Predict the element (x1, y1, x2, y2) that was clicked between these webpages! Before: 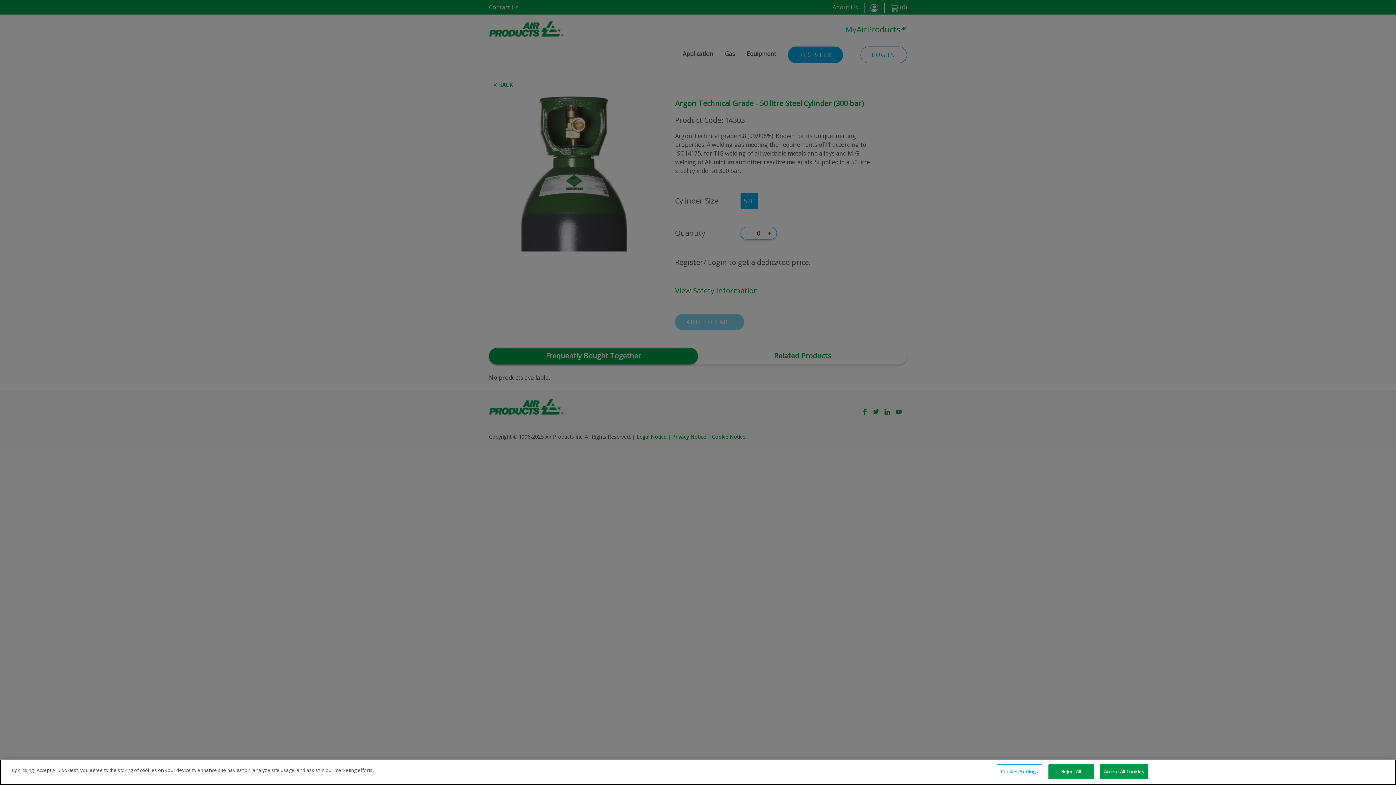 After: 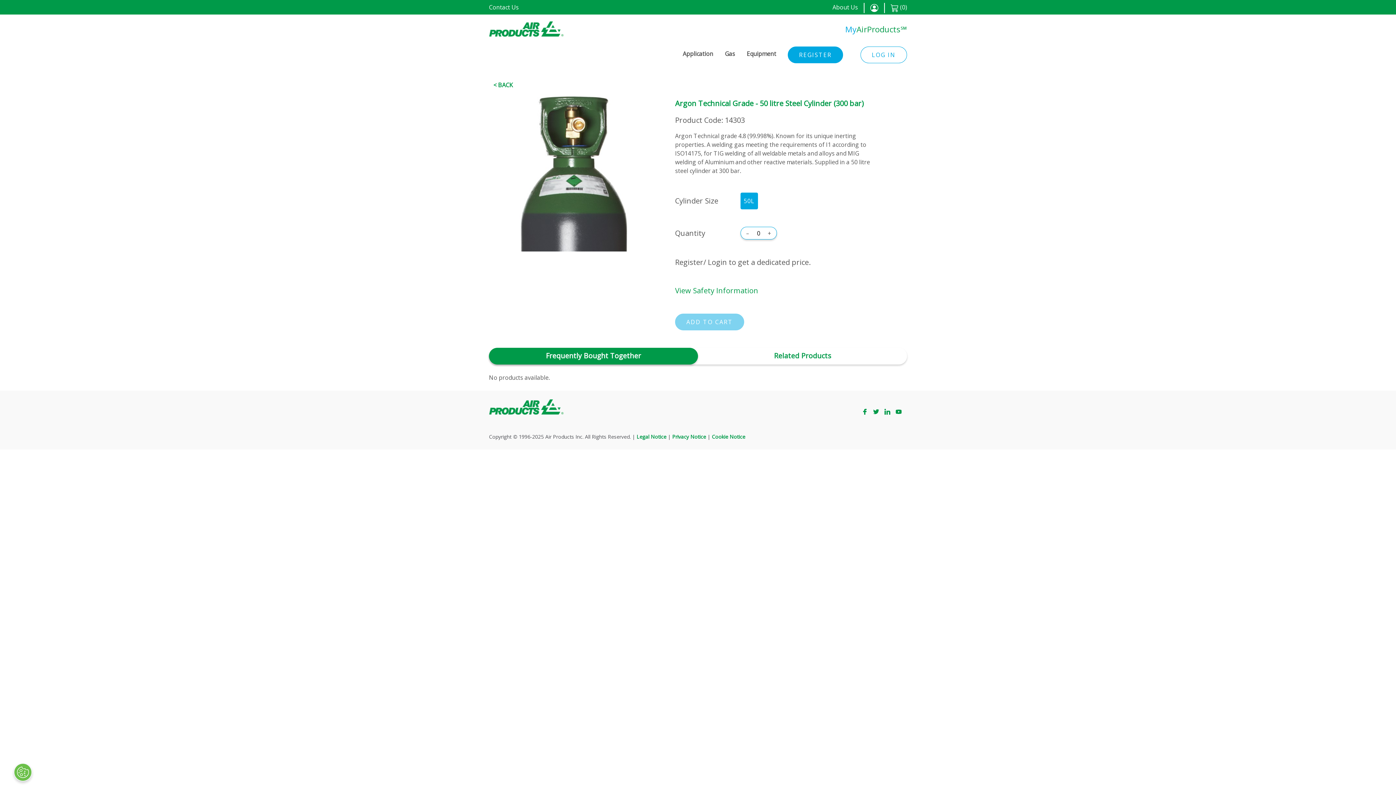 Action: label: Accept All Cookies bbox: (1100, 764, 1148, 779)